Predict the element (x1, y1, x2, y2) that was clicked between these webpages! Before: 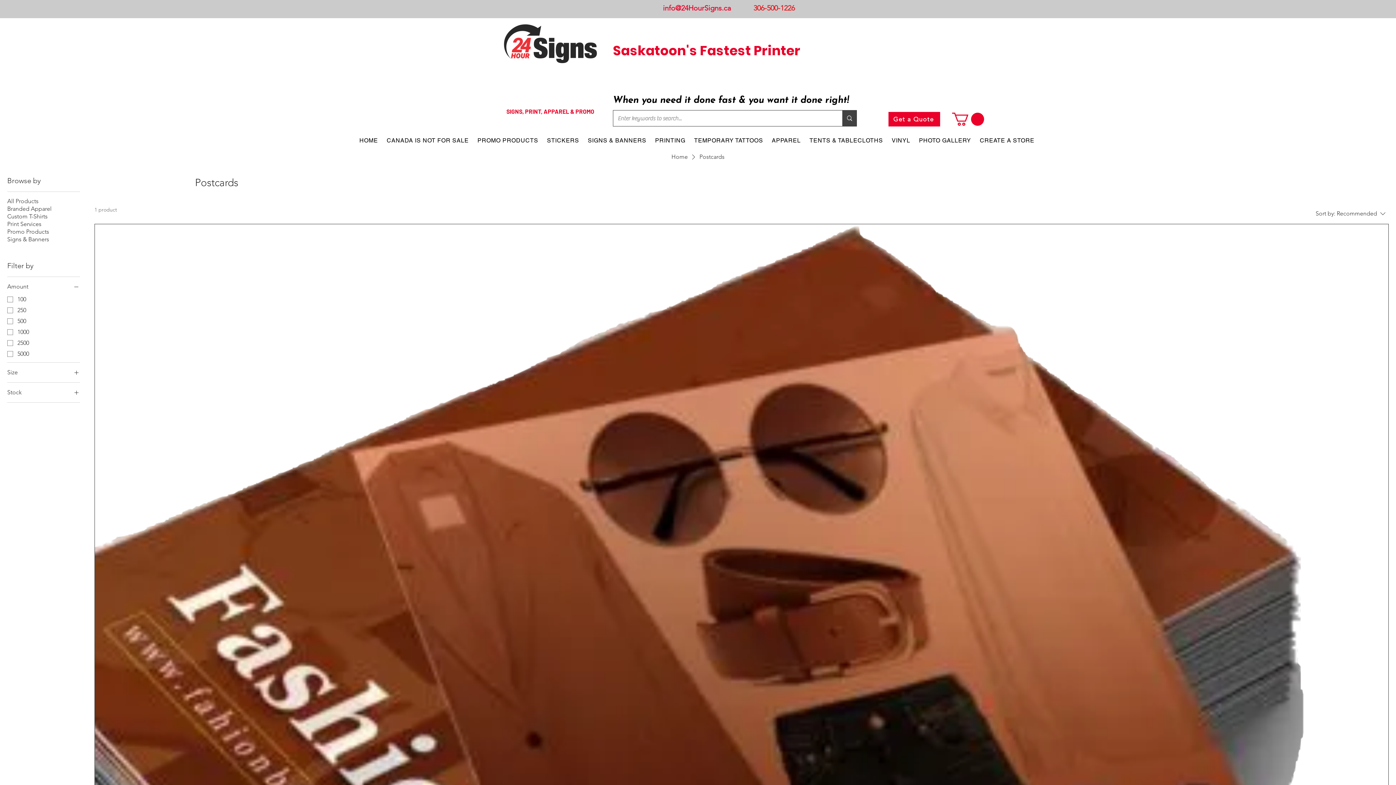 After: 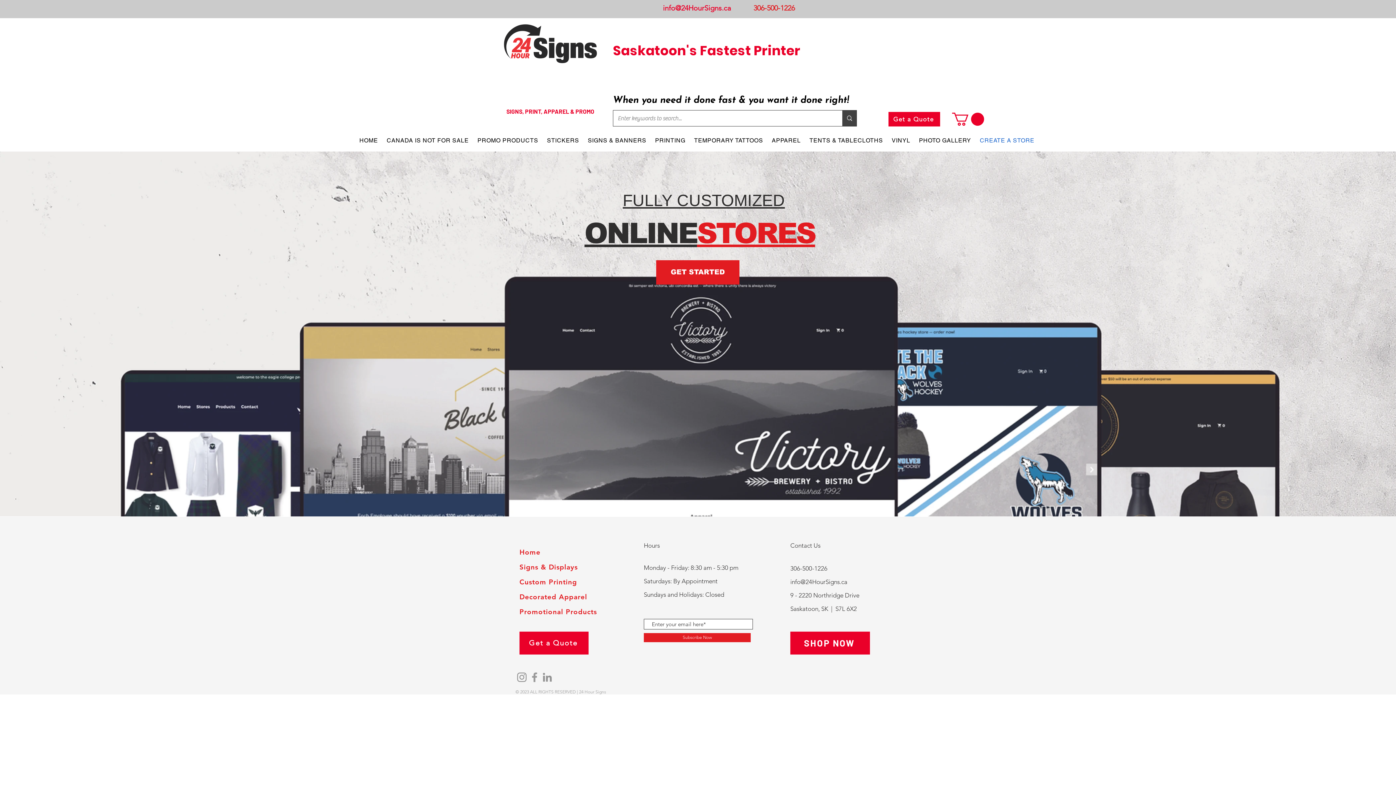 Action: bbox: (975, 133, 1039, 147) label: CREATE A STORE